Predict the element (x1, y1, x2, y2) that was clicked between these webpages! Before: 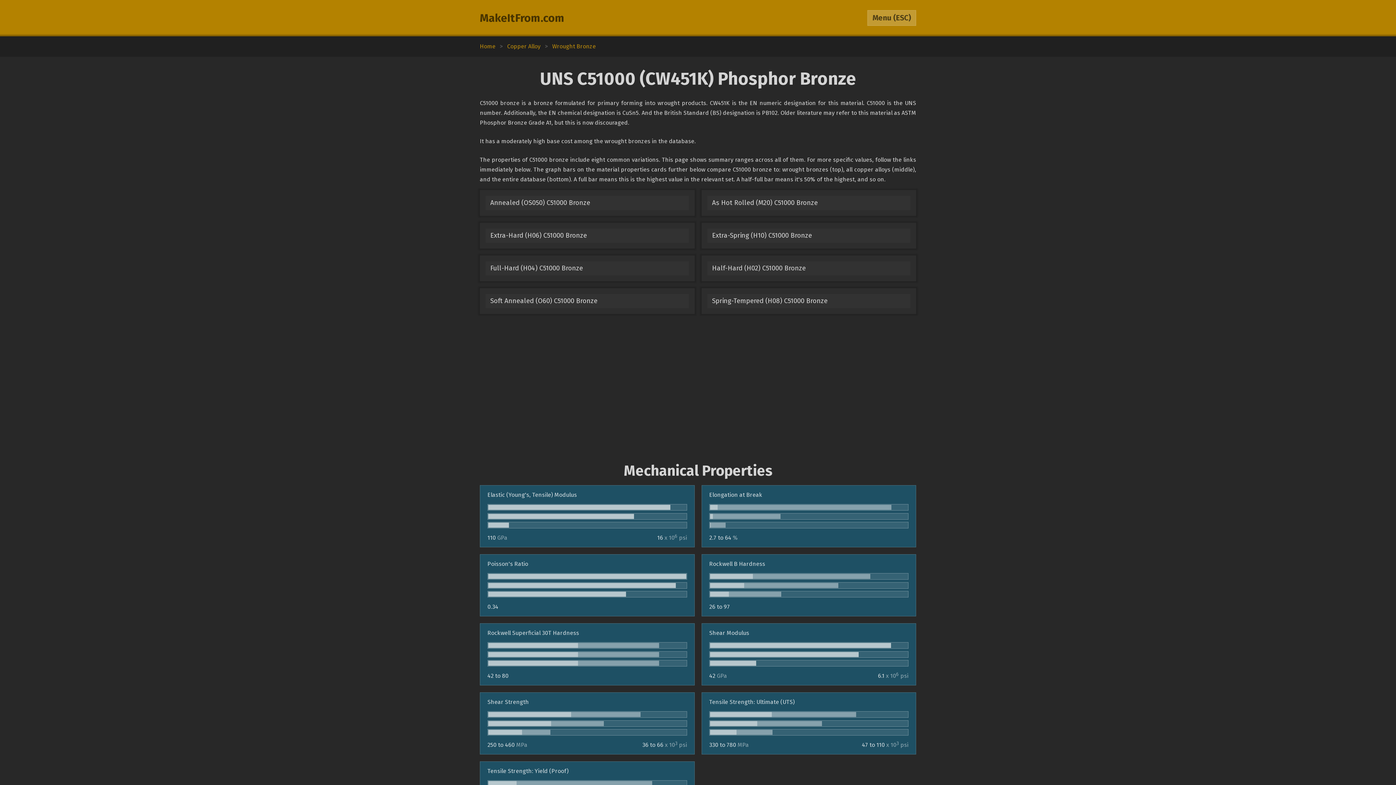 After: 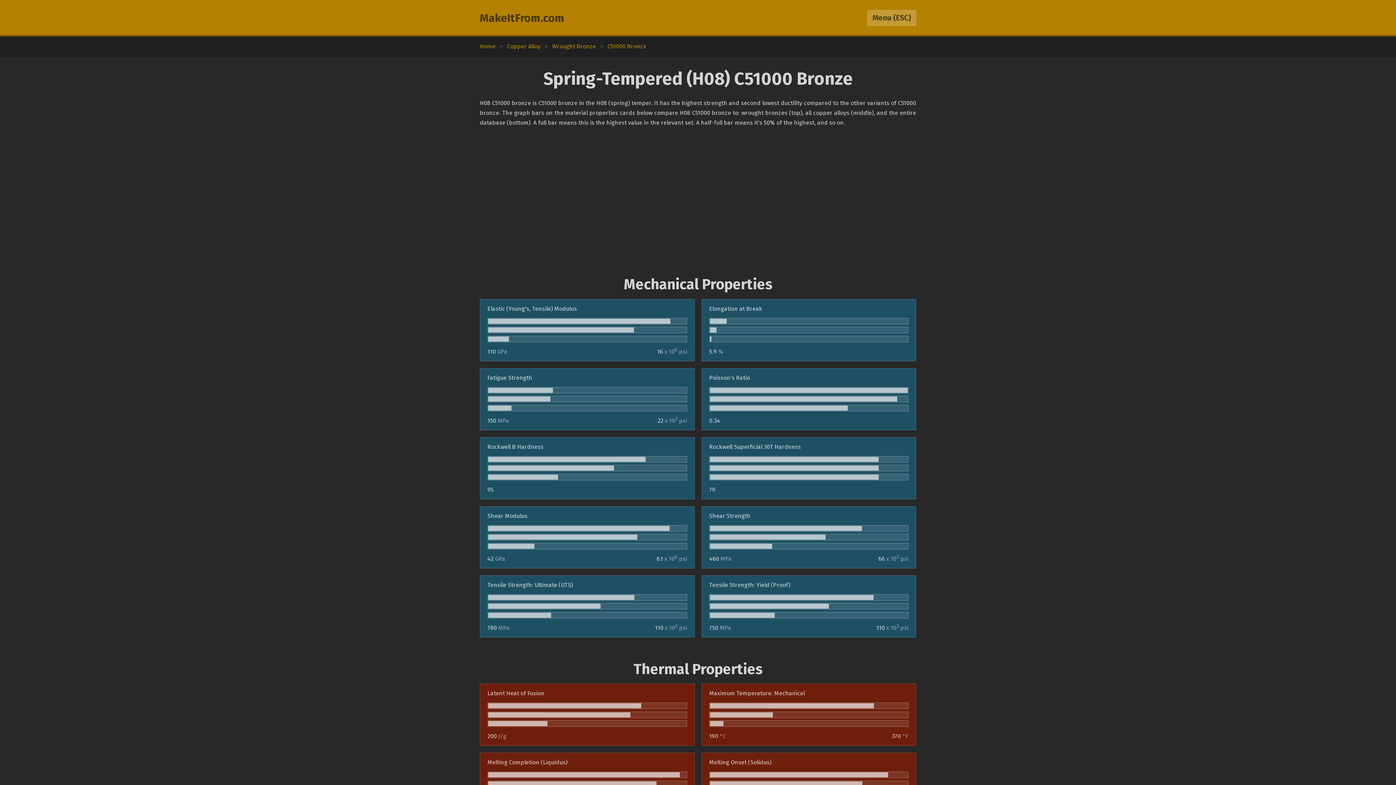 Action: bbox: (701, 288, 916, 314) label: Spring-Tempered (H08) C51000 Bronze